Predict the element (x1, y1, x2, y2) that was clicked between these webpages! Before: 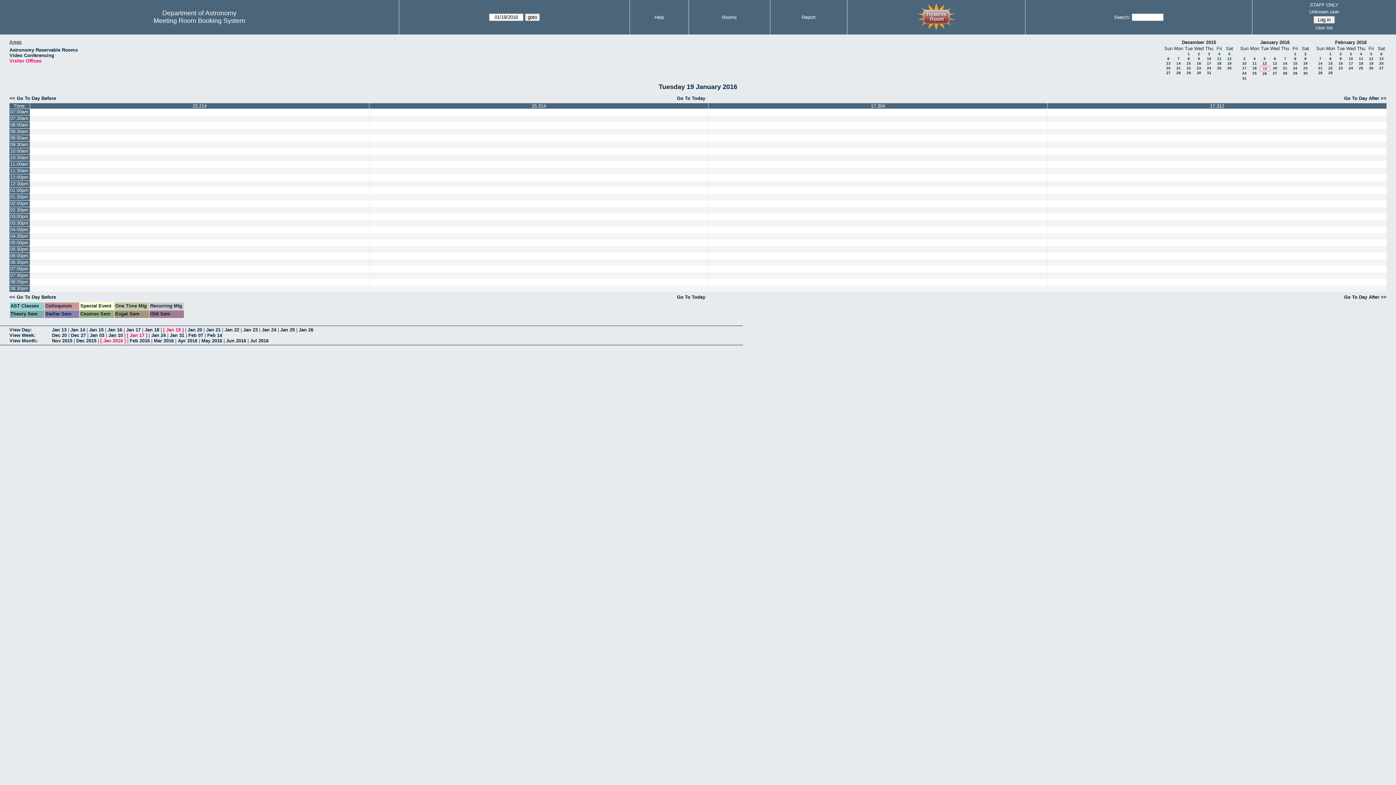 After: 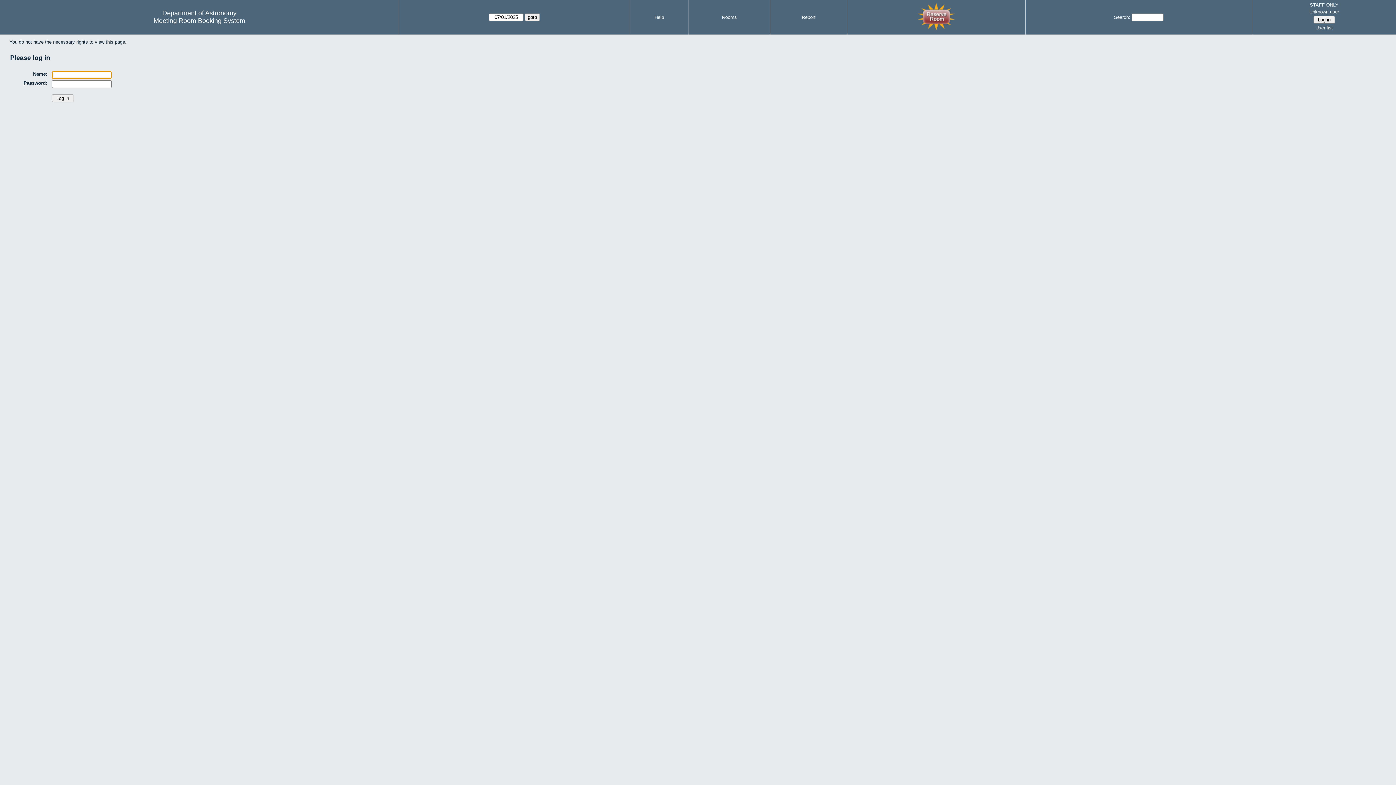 Action: bbox: (369, 141, 708, 148)